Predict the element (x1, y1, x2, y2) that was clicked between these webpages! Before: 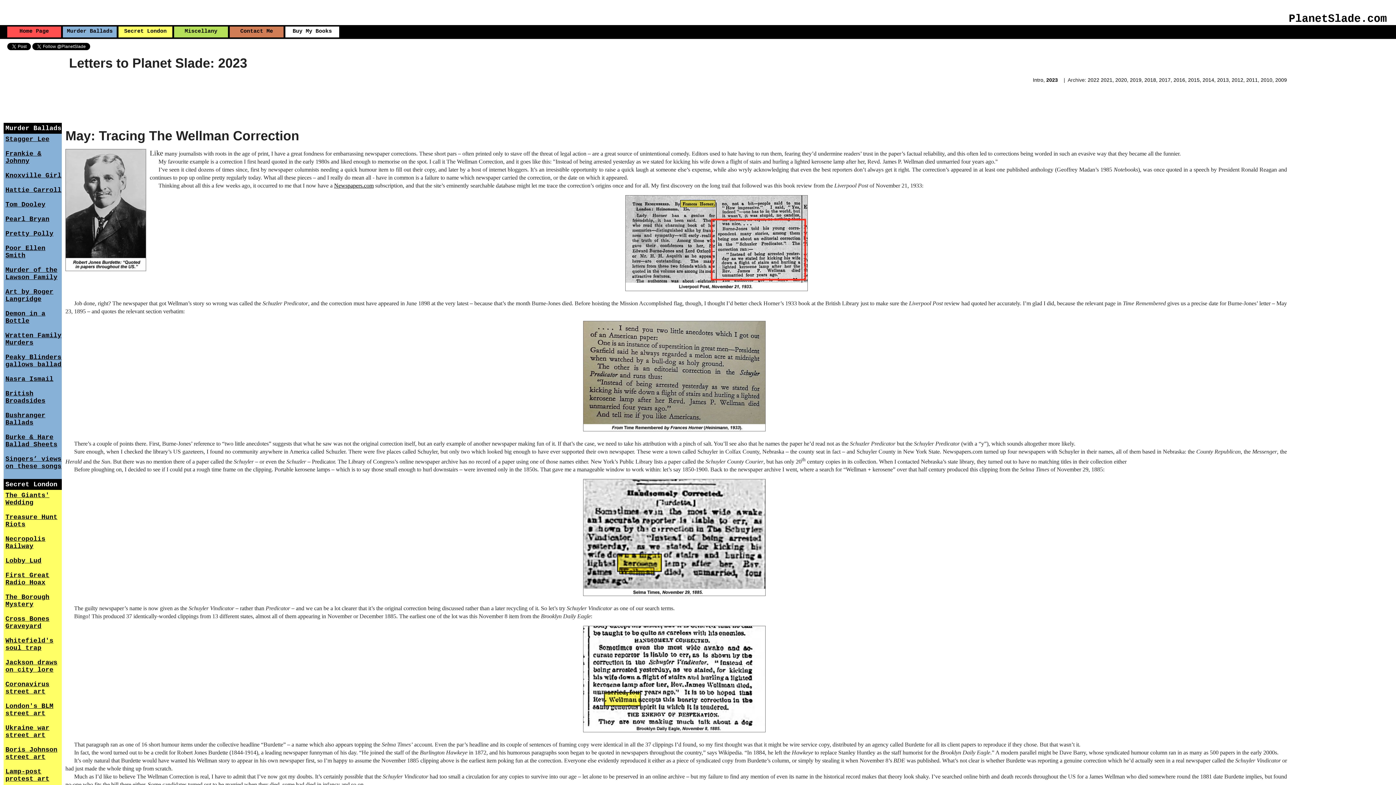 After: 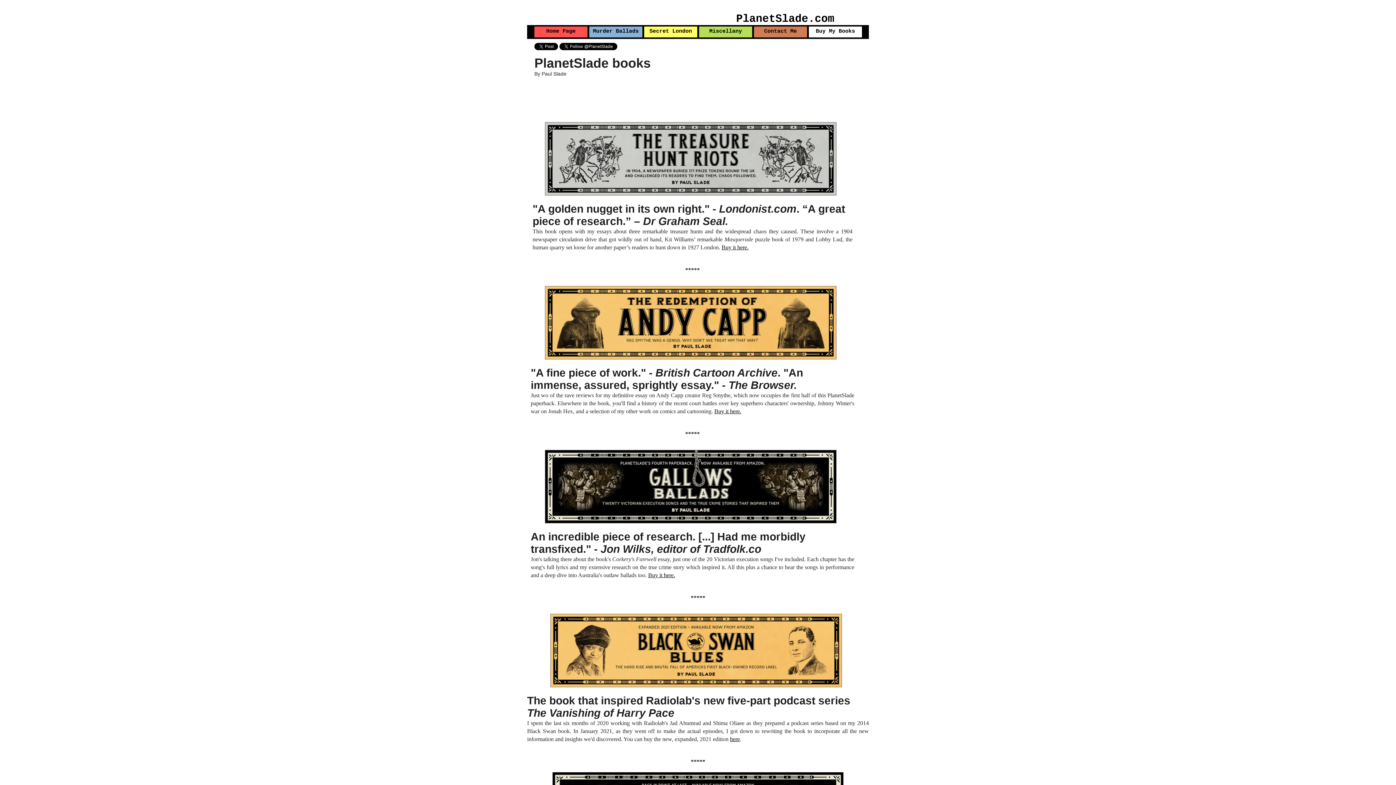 Action: label: Buy My Books bbox: (285, 26, 339, 37)